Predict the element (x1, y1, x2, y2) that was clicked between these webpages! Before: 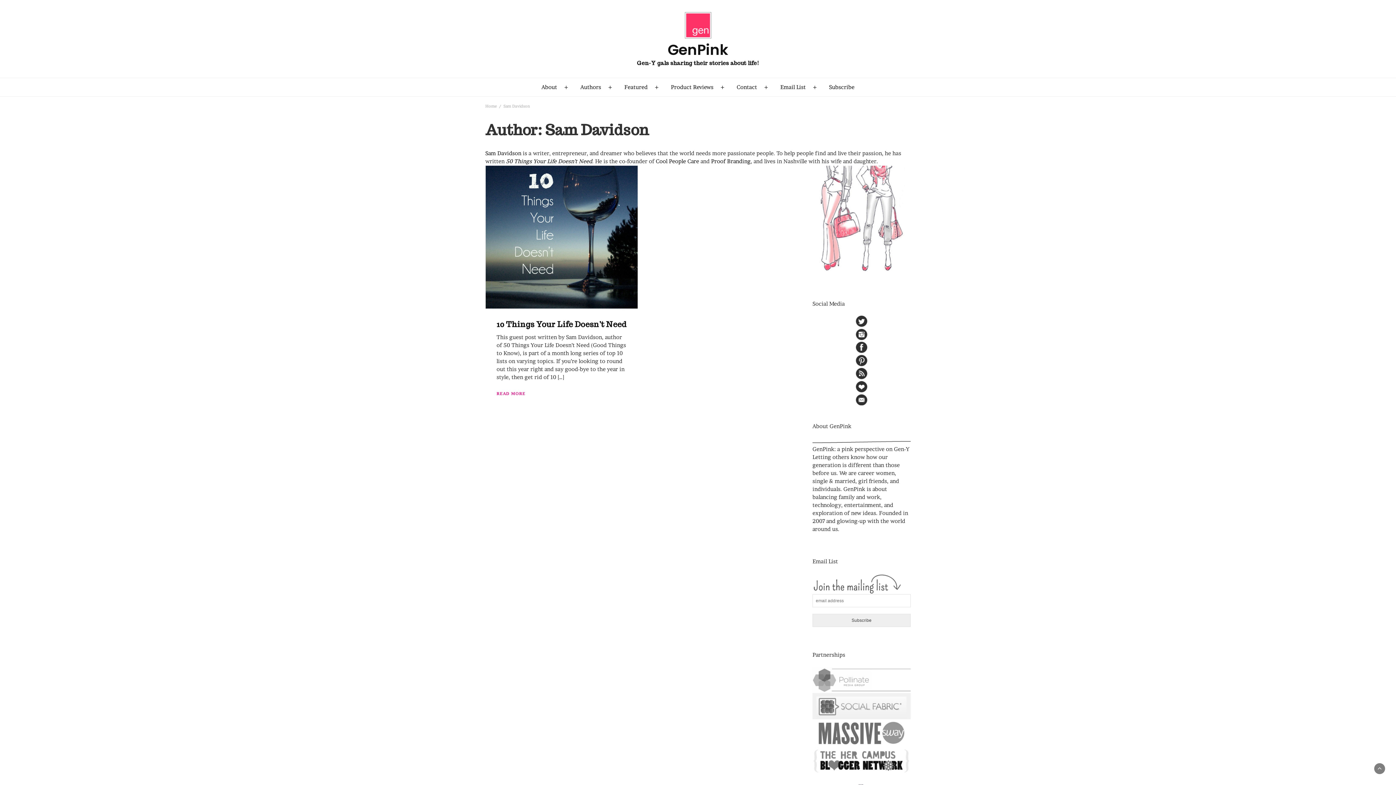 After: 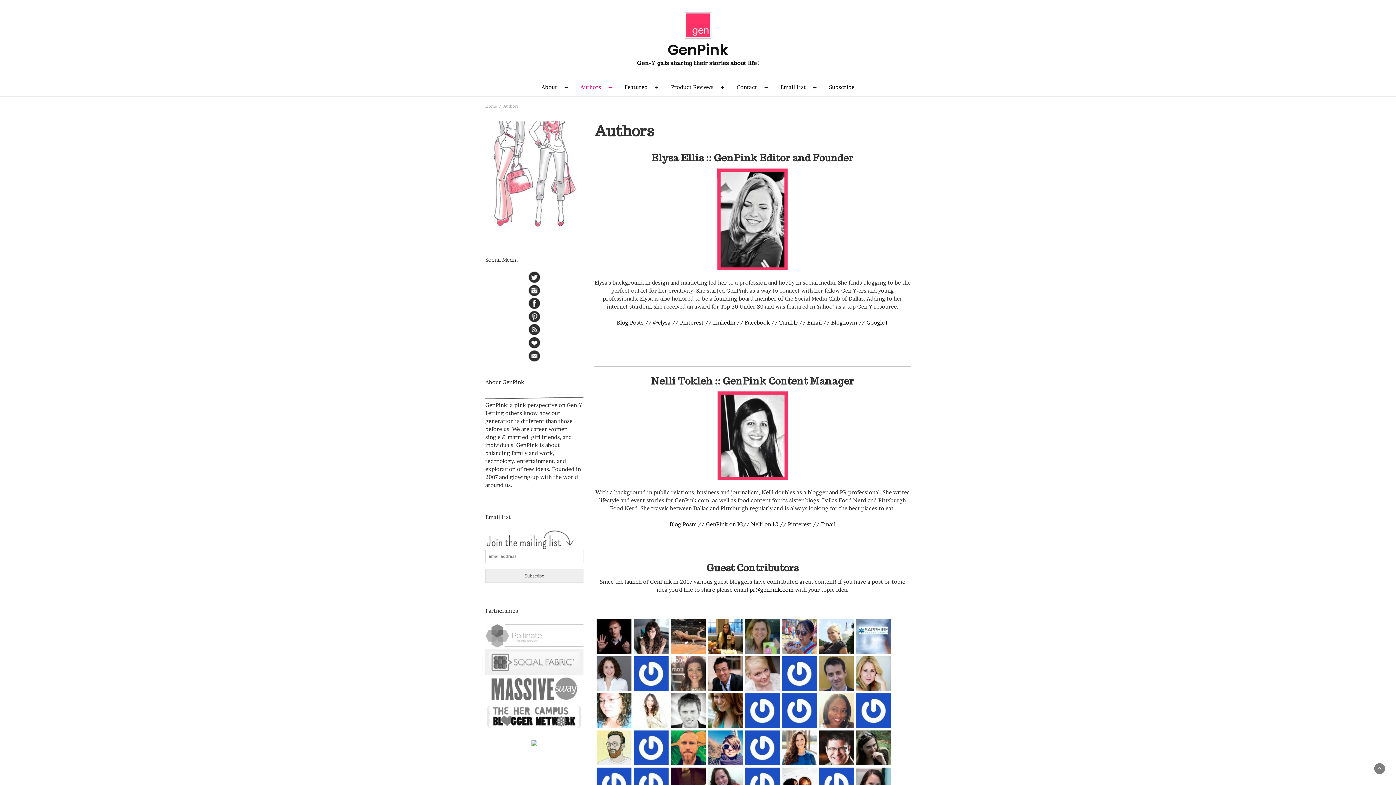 Action: bbox: (812, 380, 910, 393)